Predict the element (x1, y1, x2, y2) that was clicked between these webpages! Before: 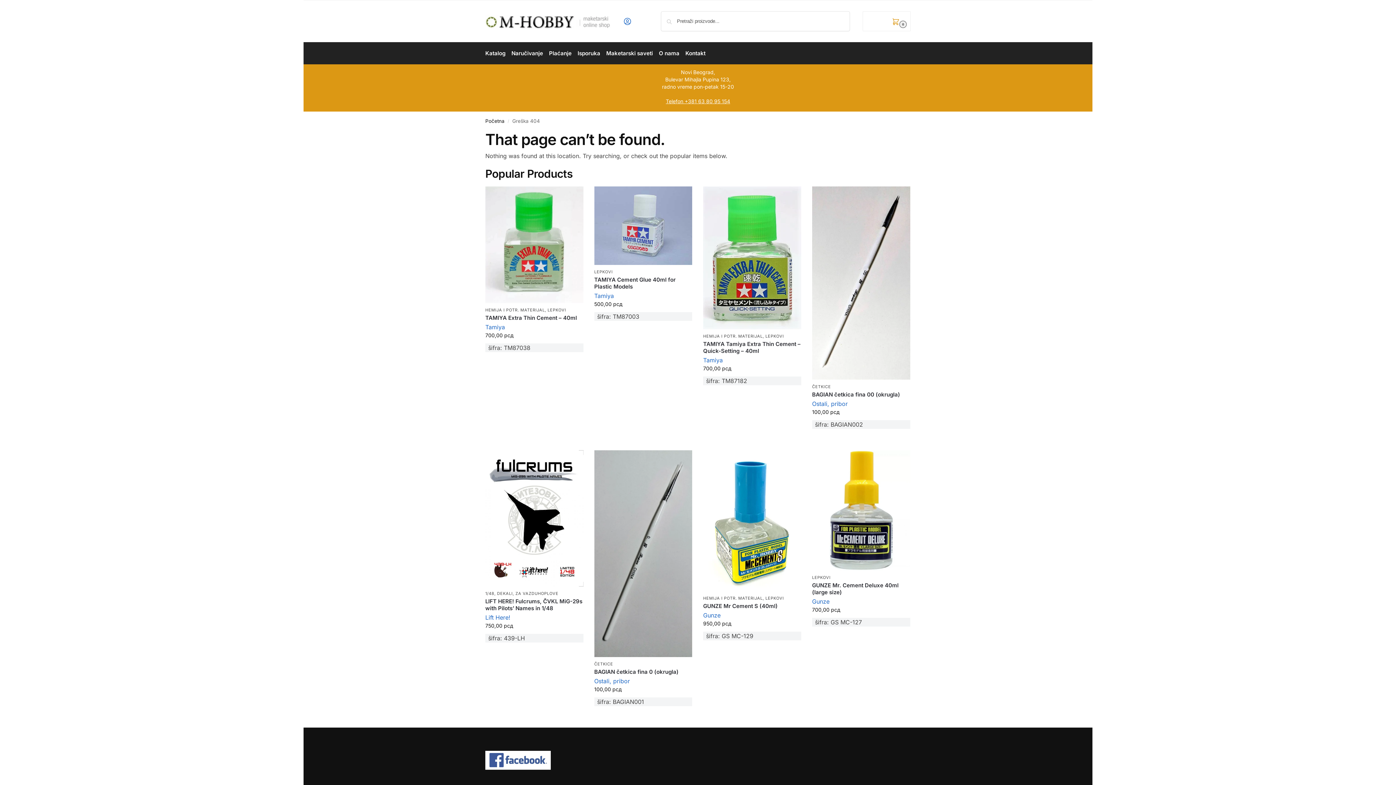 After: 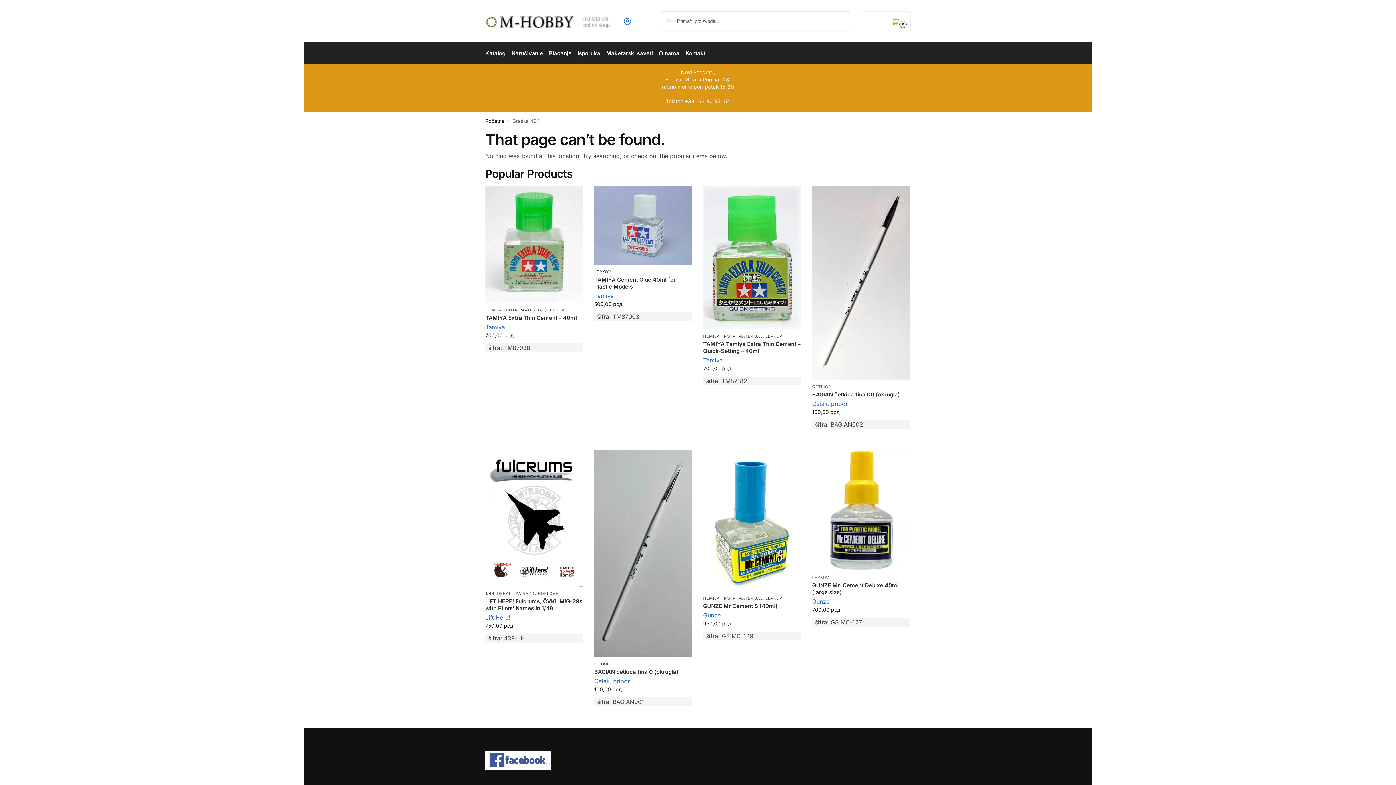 Action: bbox: (485, 751, 910, 770)